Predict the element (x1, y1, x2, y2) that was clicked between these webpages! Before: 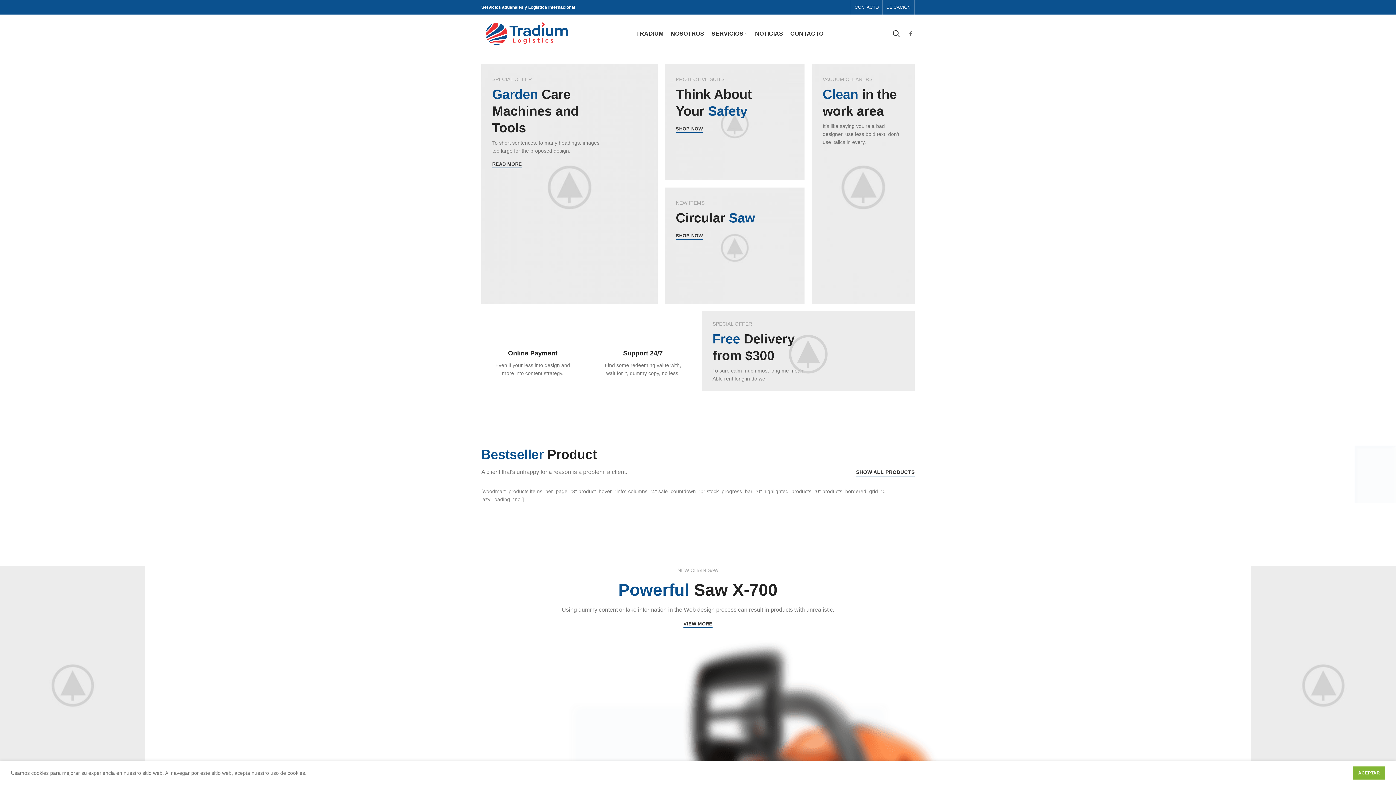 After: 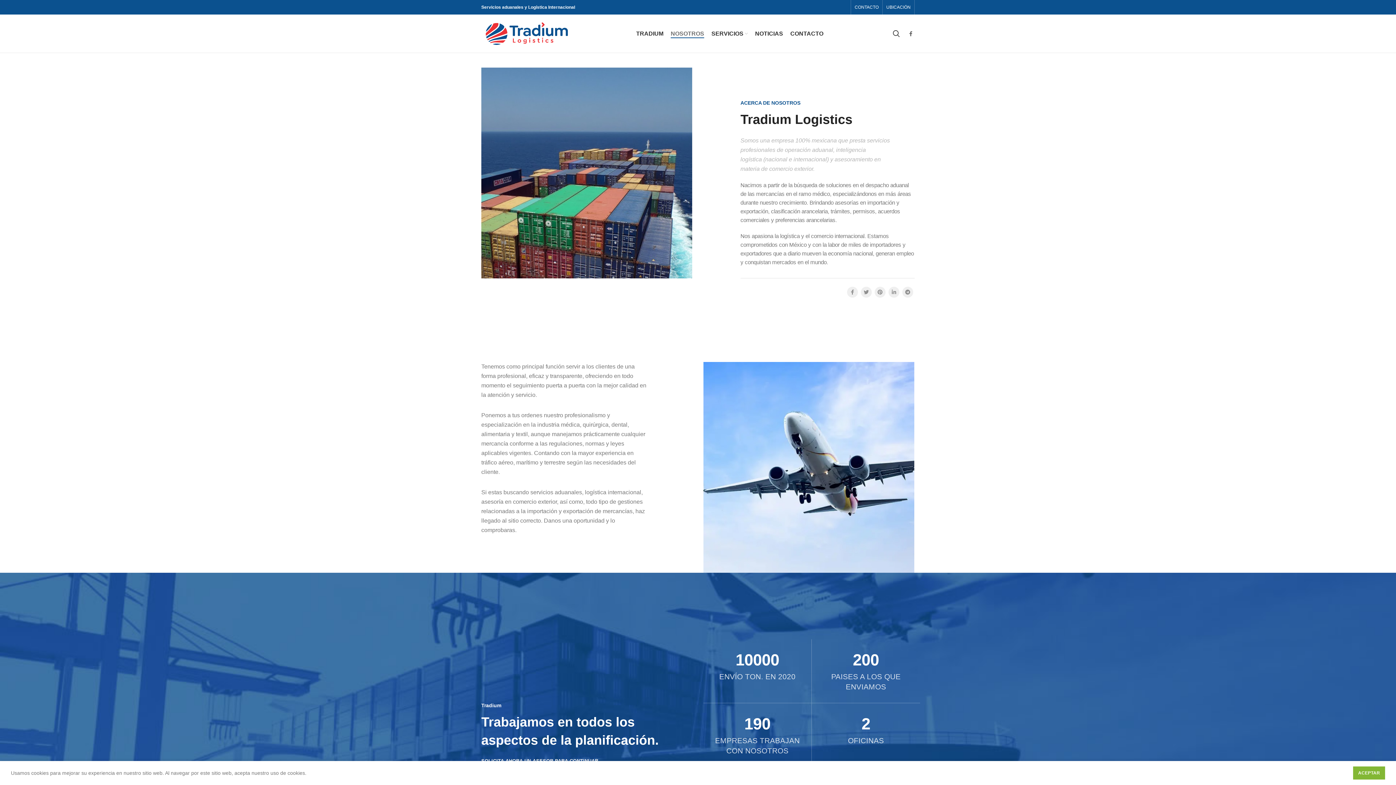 Action: label: NOSOTROS bbox: (667, 26, 708, 40)